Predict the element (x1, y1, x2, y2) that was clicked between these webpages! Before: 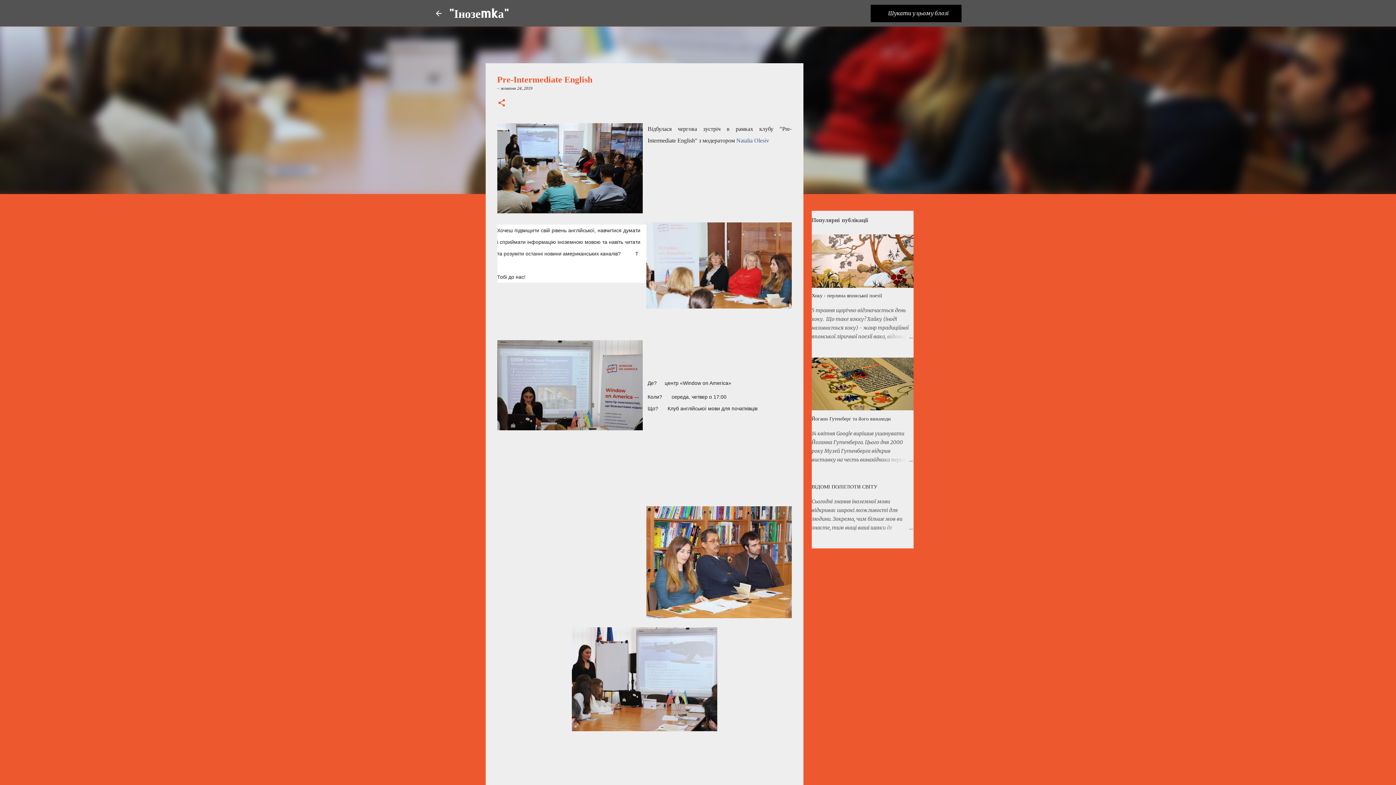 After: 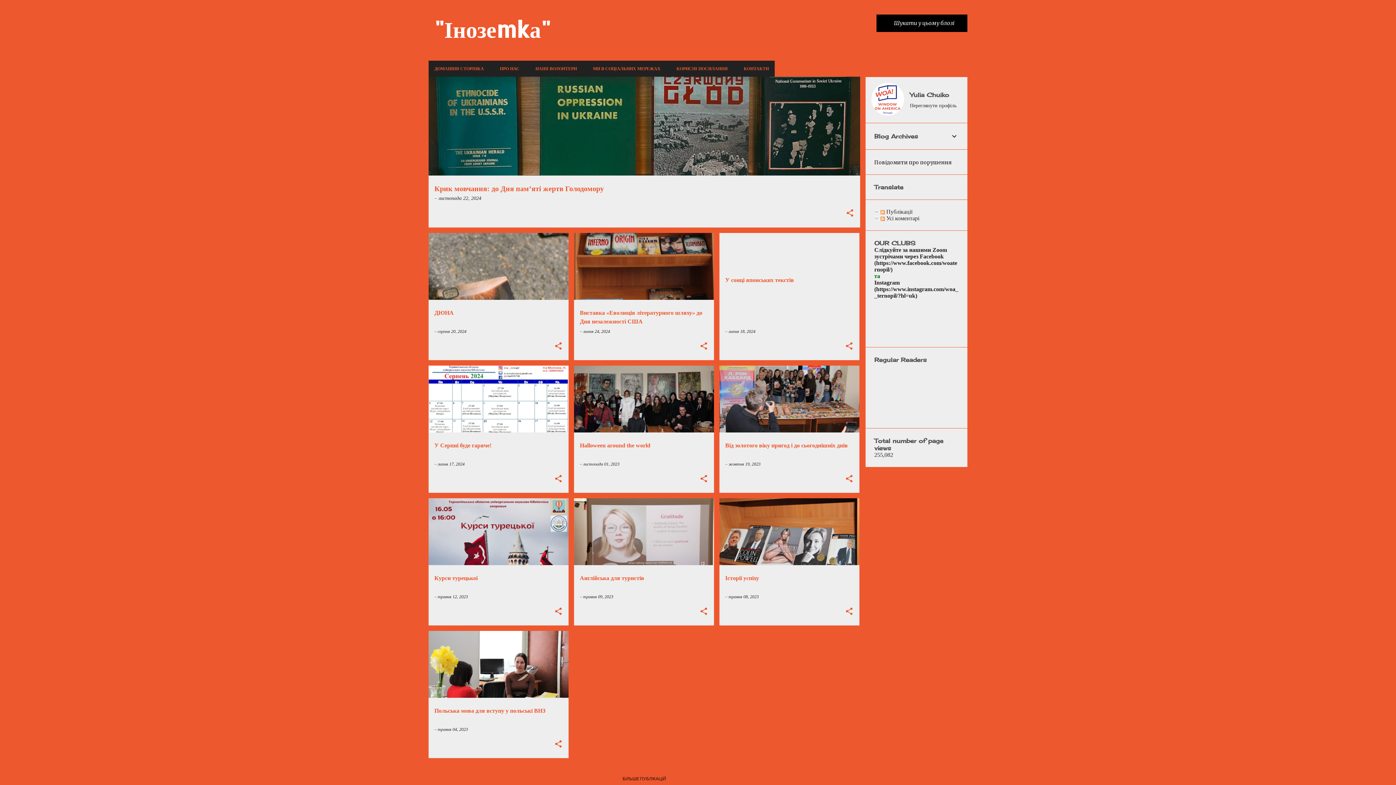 Action: bbox: (434, 8, 443, 17)